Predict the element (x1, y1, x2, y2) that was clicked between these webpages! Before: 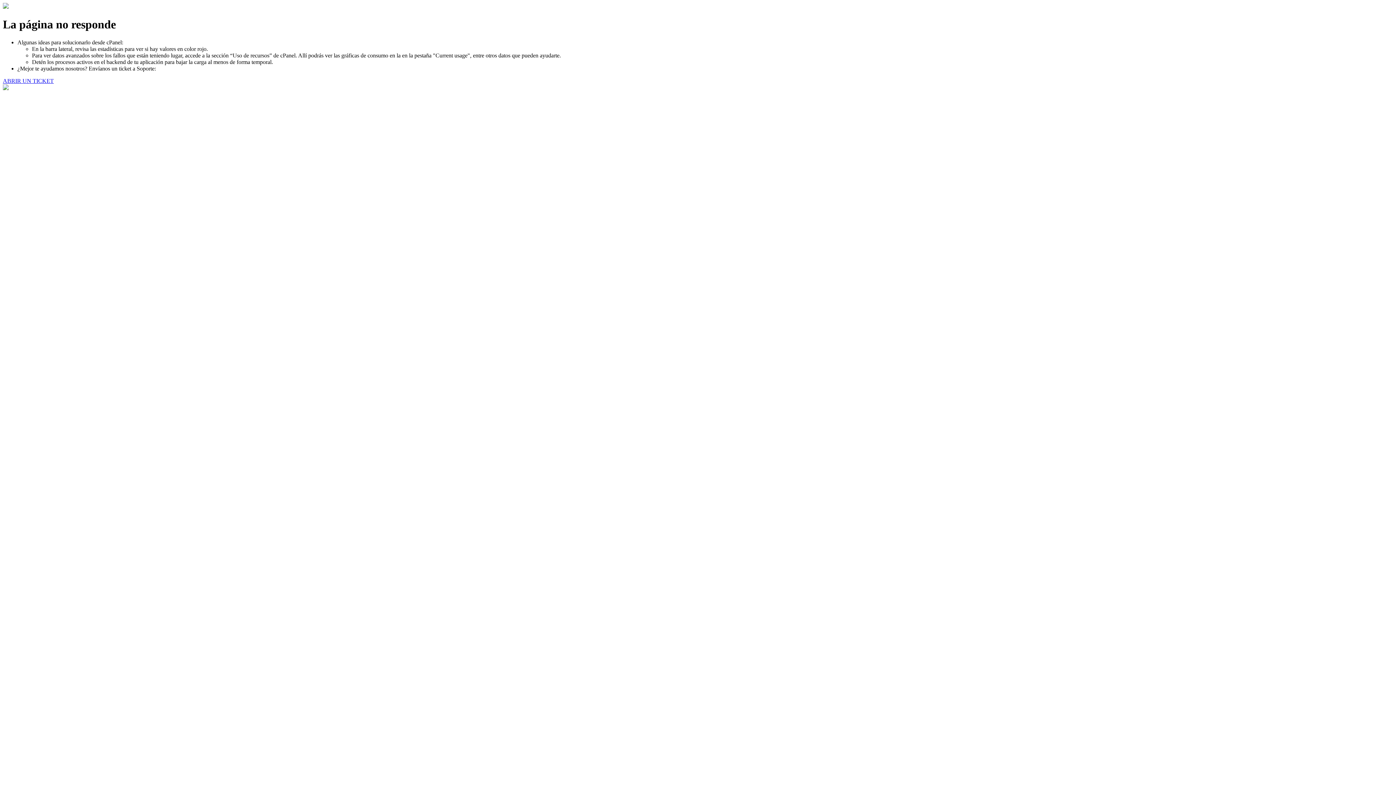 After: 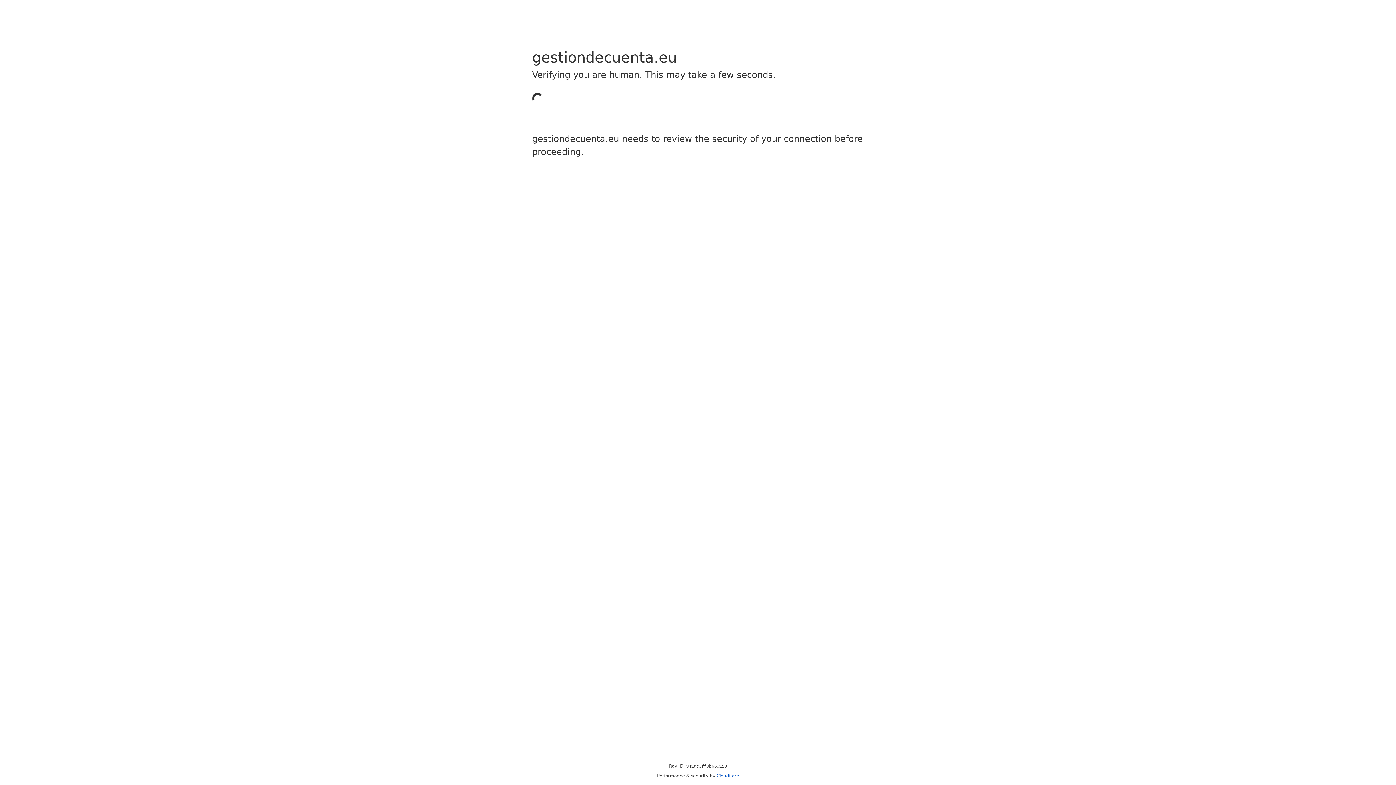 Action: label: ABRIR UN TICKET bbox: (2, 77, 53, 83)